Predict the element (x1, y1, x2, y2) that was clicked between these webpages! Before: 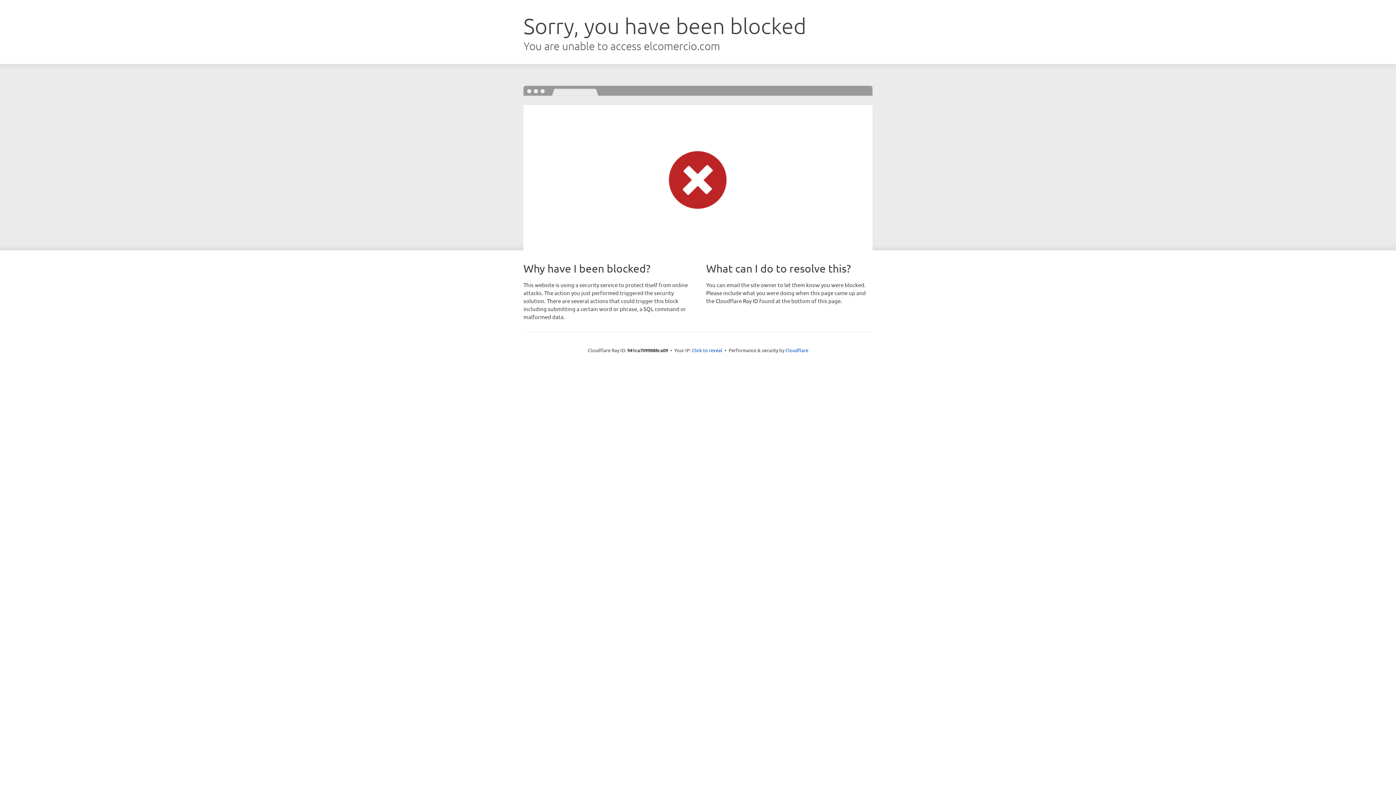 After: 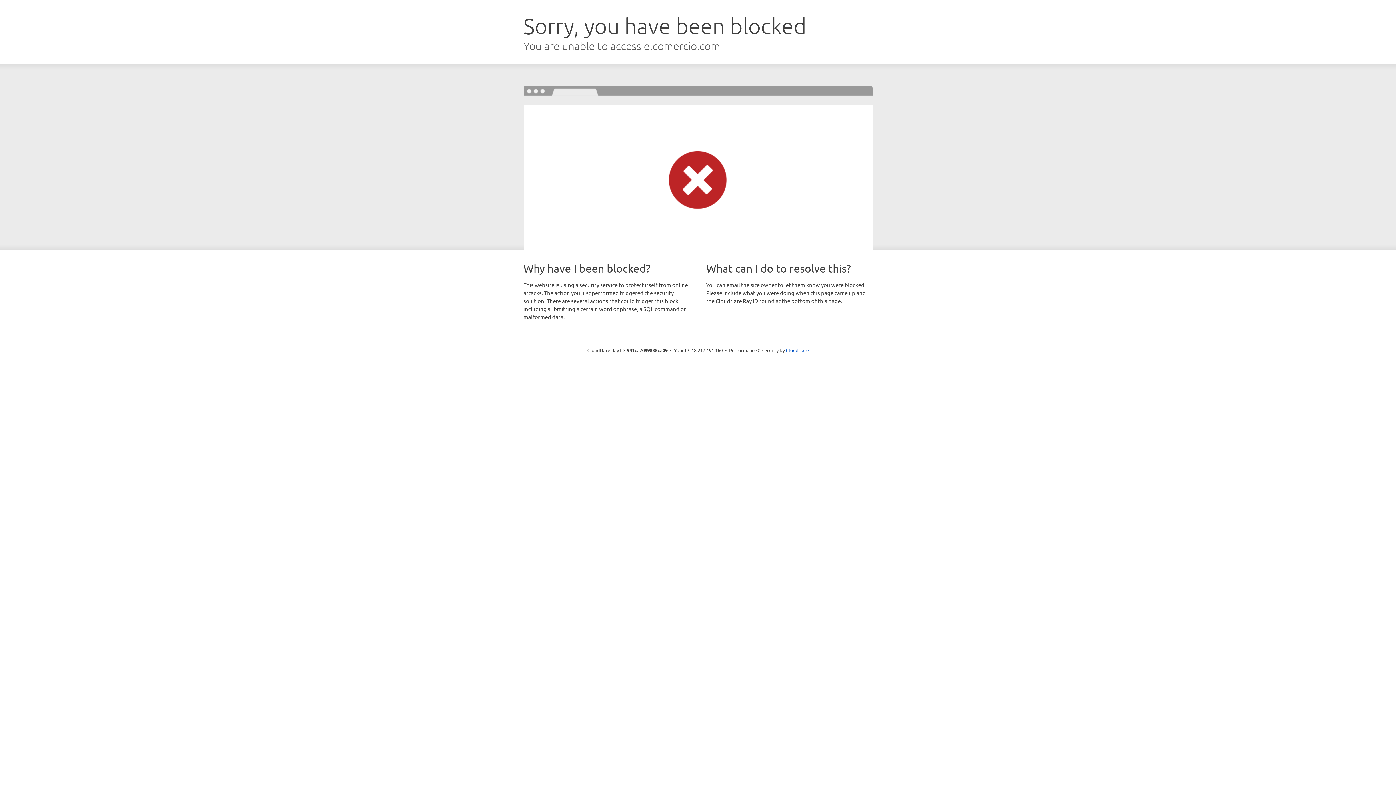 Action: label: Click to reveal bbox: (692, 346, 722, 353)